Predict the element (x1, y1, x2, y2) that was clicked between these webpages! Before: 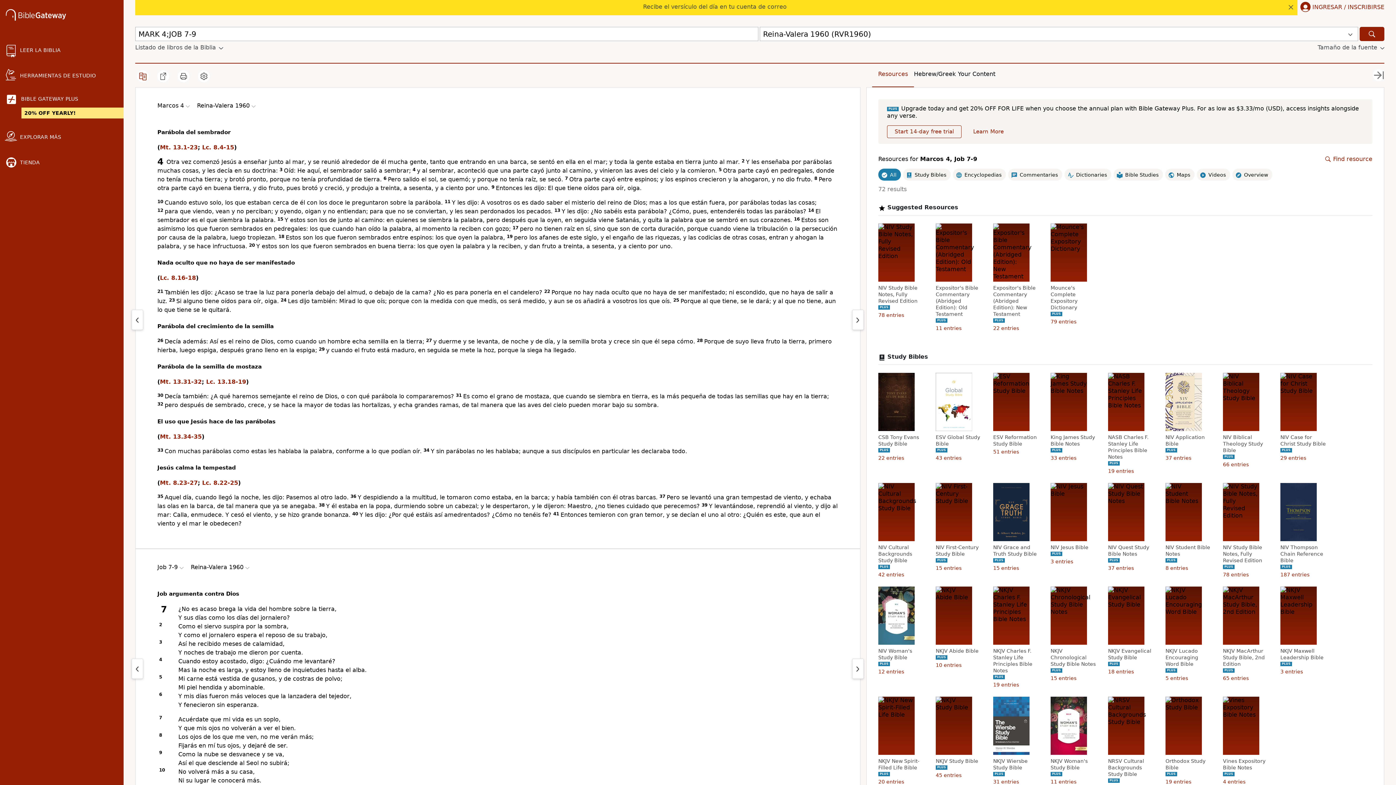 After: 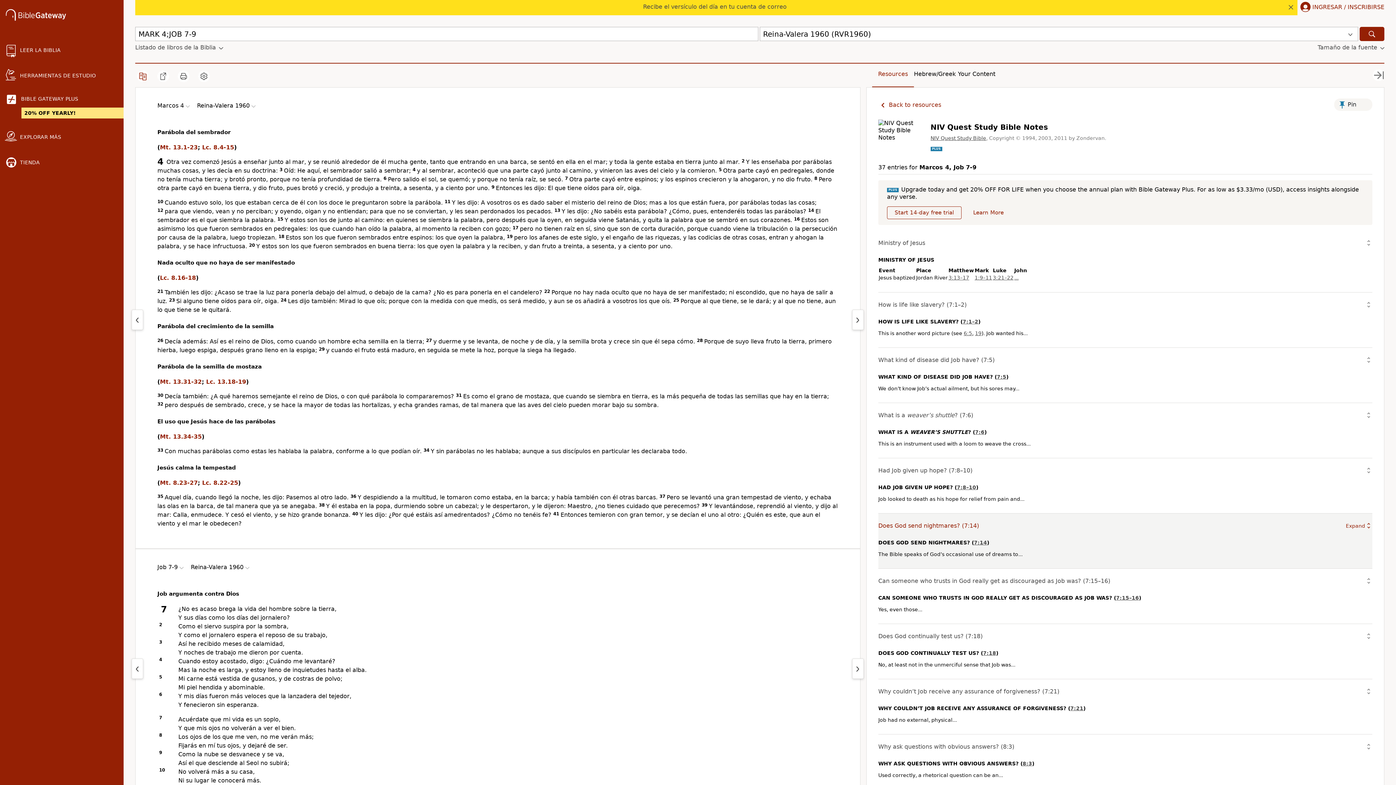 Action: bbox: (1108, 544, 1155, 557) label: NIV Quest Study Bible Notes